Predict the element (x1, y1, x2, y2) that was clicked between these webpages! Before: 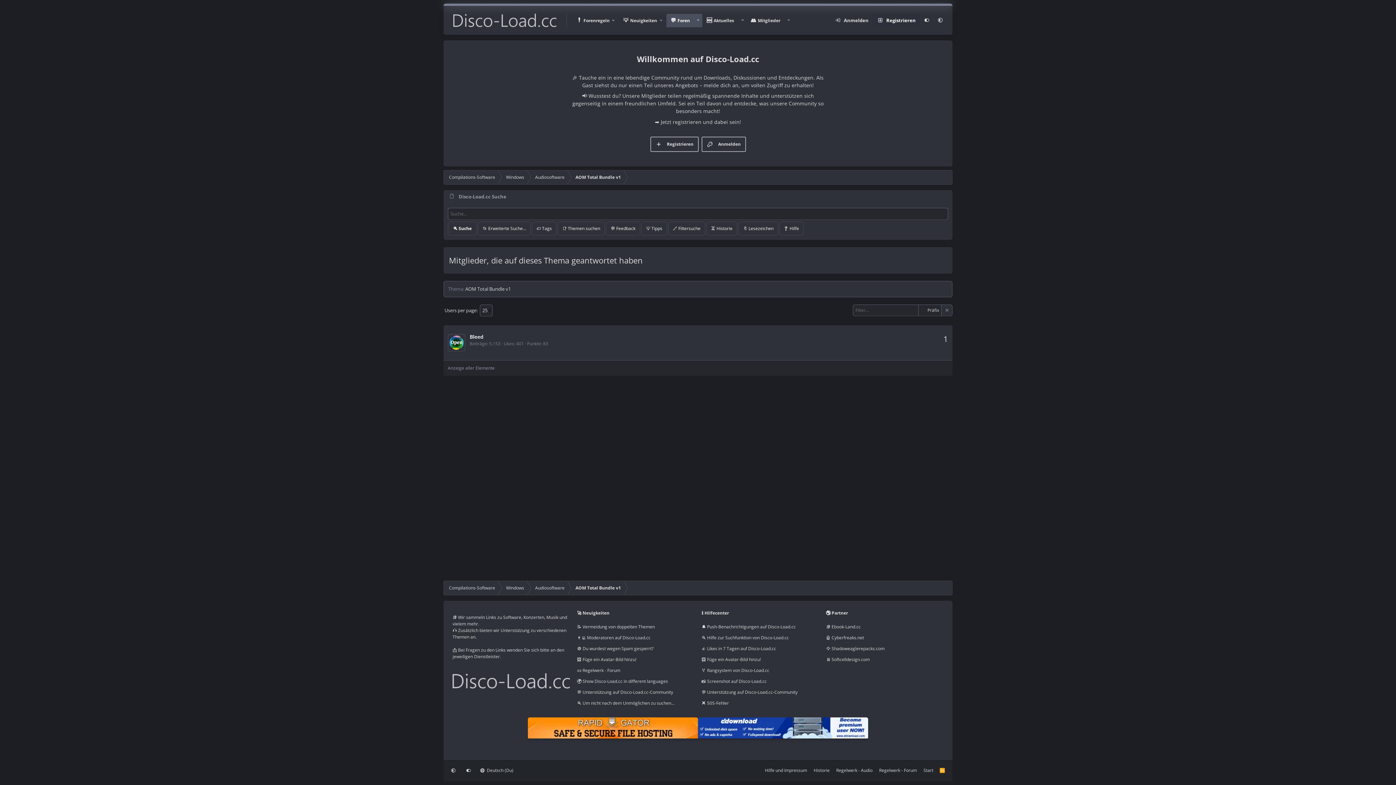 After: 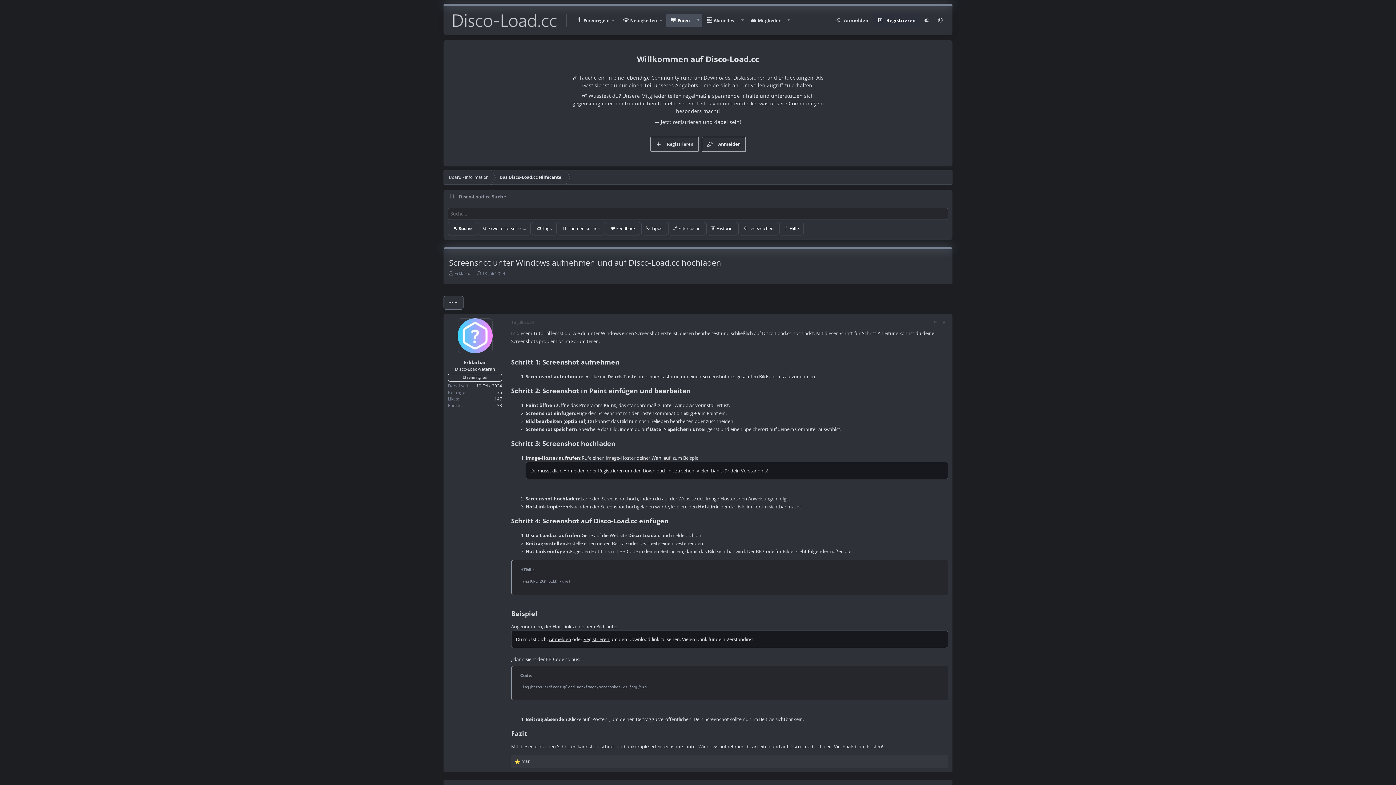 Action: bbox: (701, 678, 766, 684) label: 📸 Screenshot auf Disco-Load.cc